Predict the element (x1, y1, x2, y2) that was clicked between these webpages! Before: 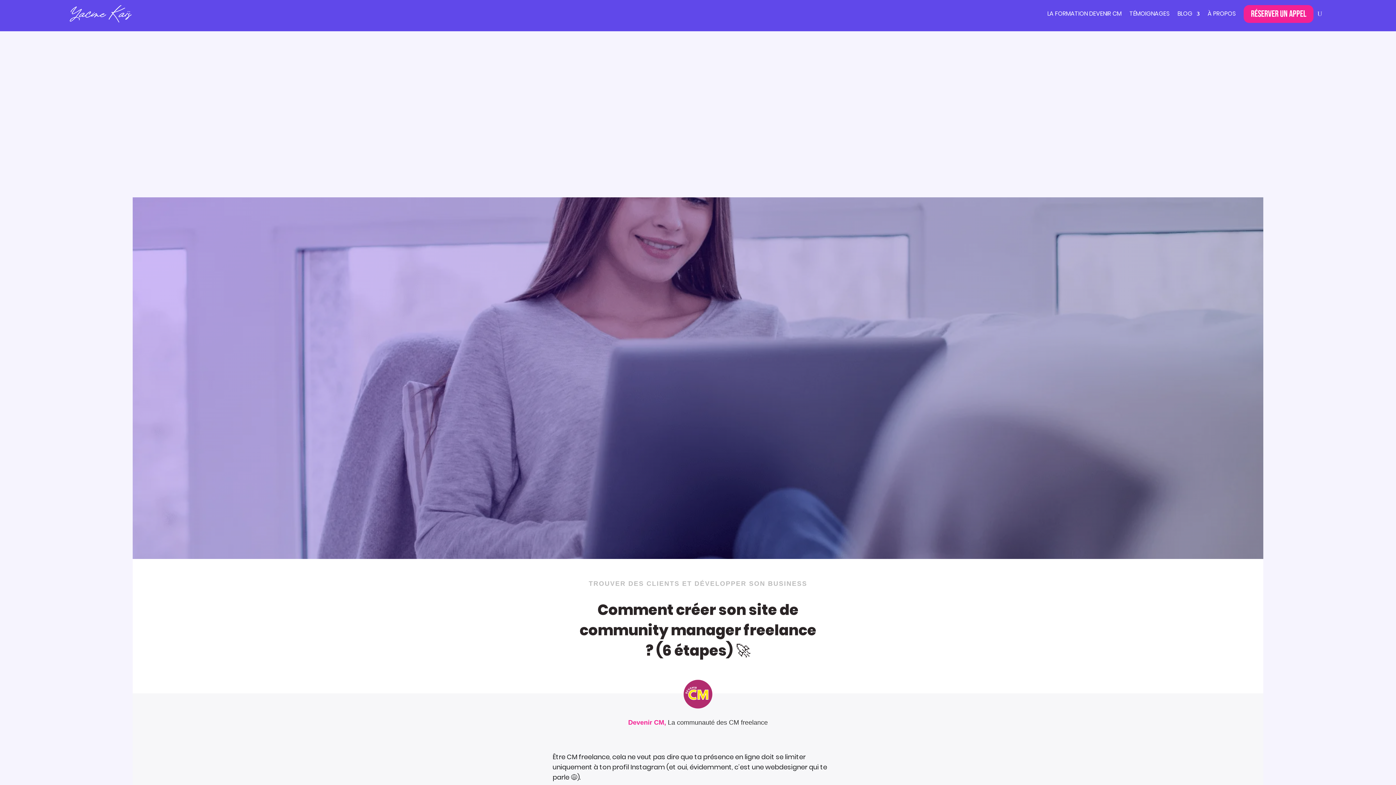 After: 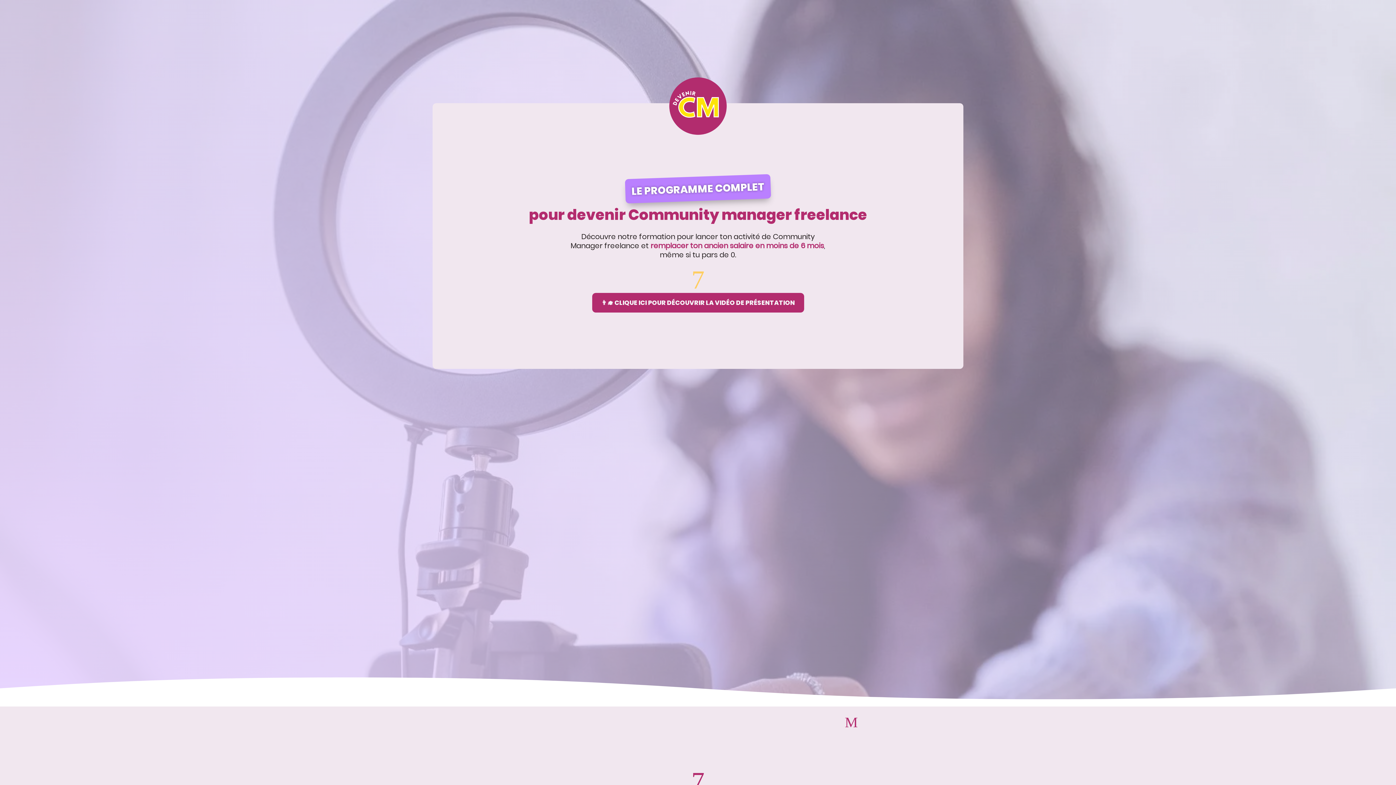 Action: label: LA FORMATION DEVENIR CM bbox: (1047, 0, 1121, 27)